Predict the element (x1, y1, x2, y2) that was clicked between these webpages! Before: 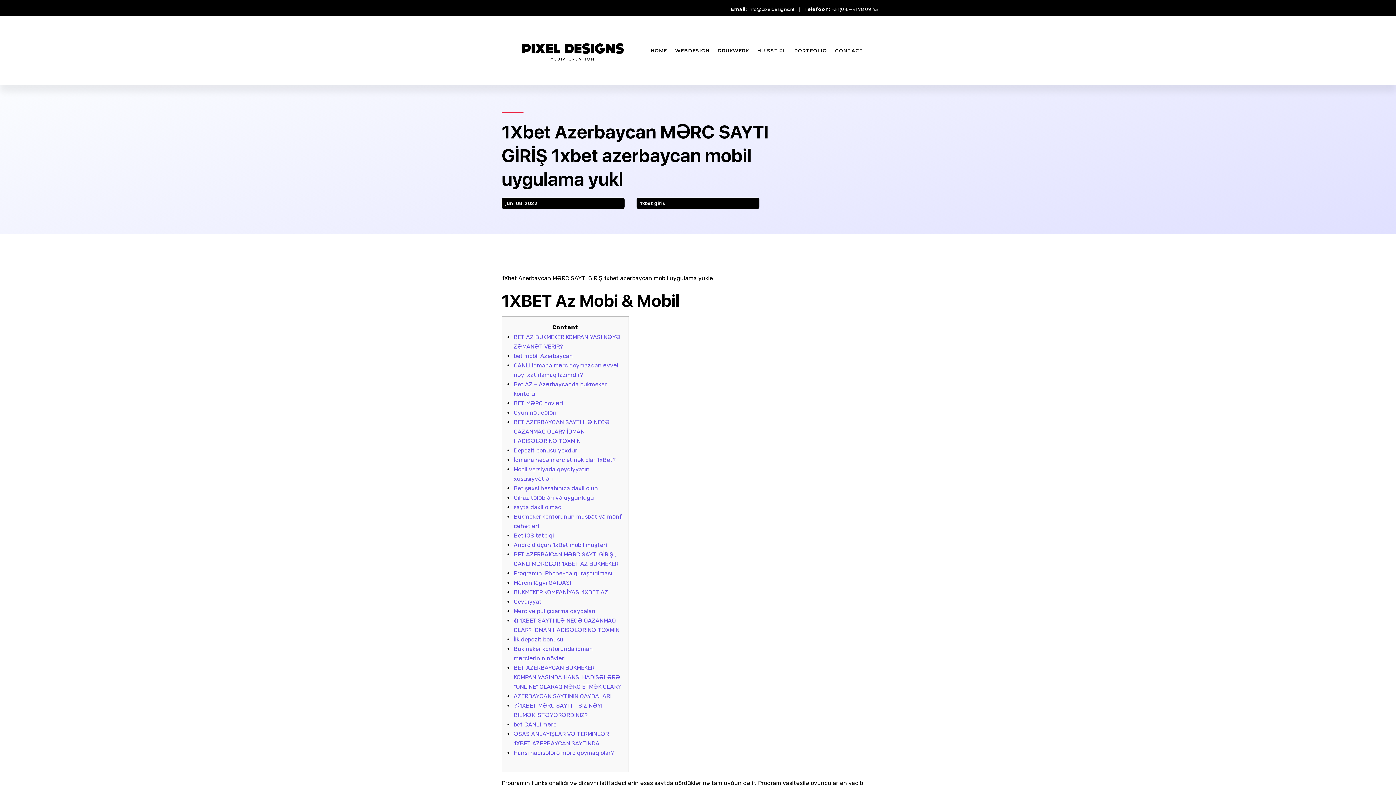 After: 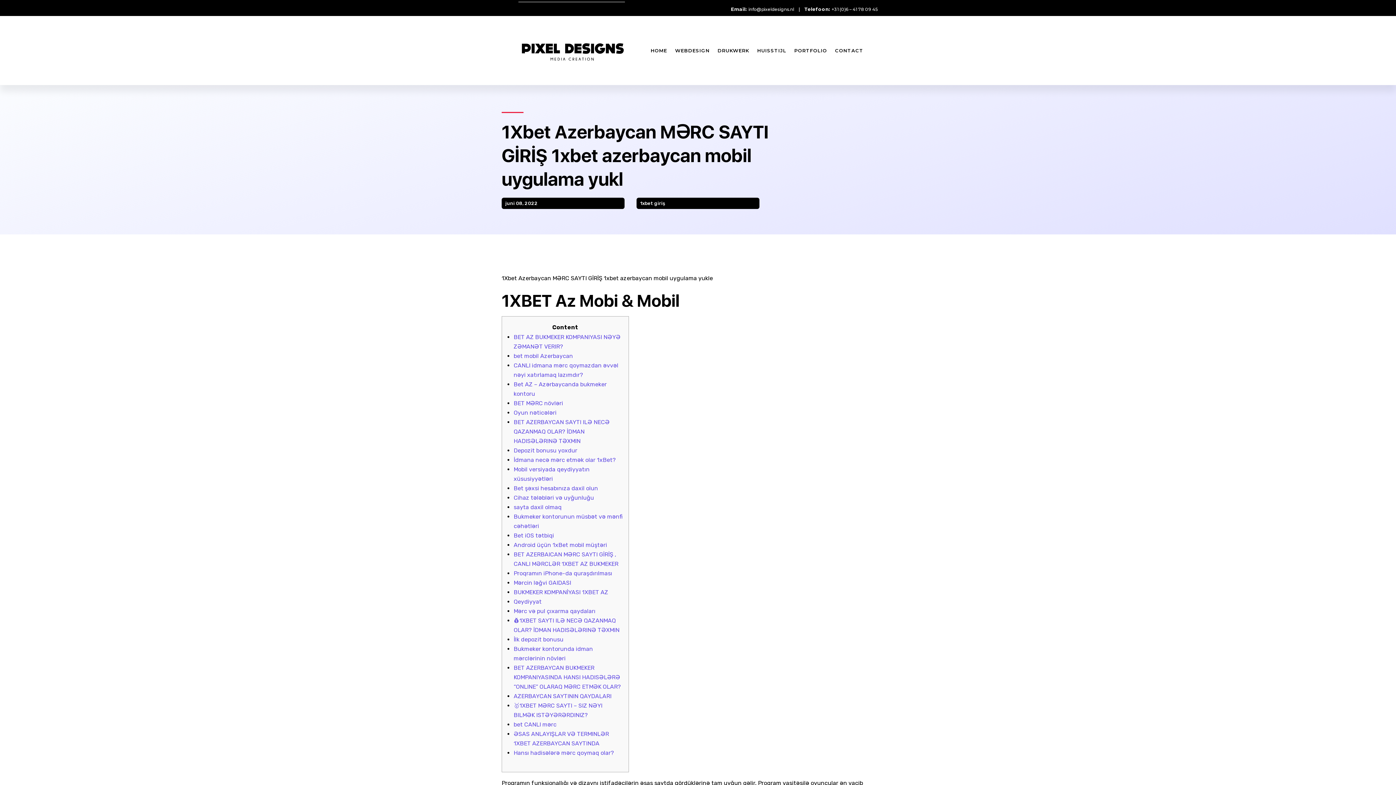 Action: bbox: (513, 636, 563, 643) label: İlk depozit bonusu